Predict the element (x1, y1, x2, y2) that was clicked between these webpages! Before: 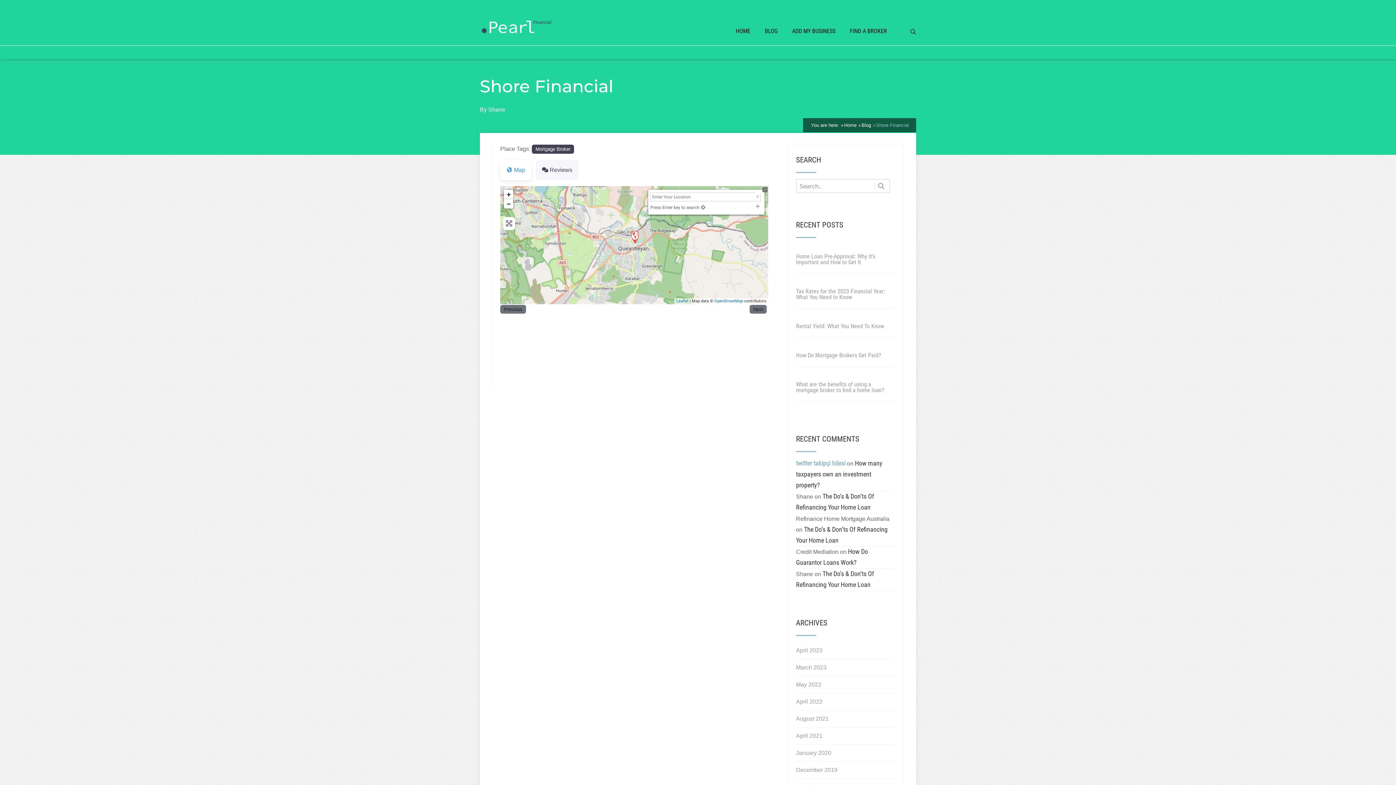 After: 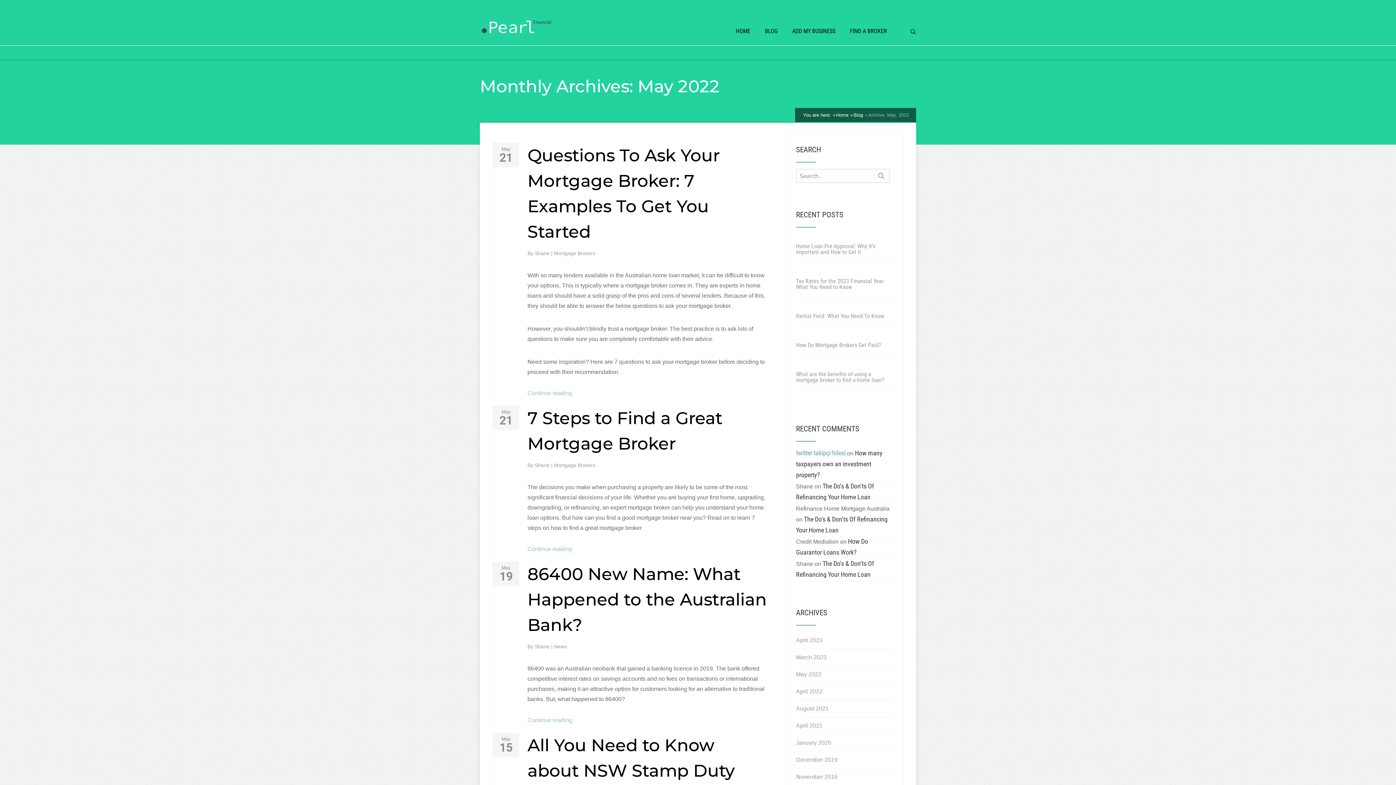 Action: bbox: (796, 676, 821, 693) label: May 2022